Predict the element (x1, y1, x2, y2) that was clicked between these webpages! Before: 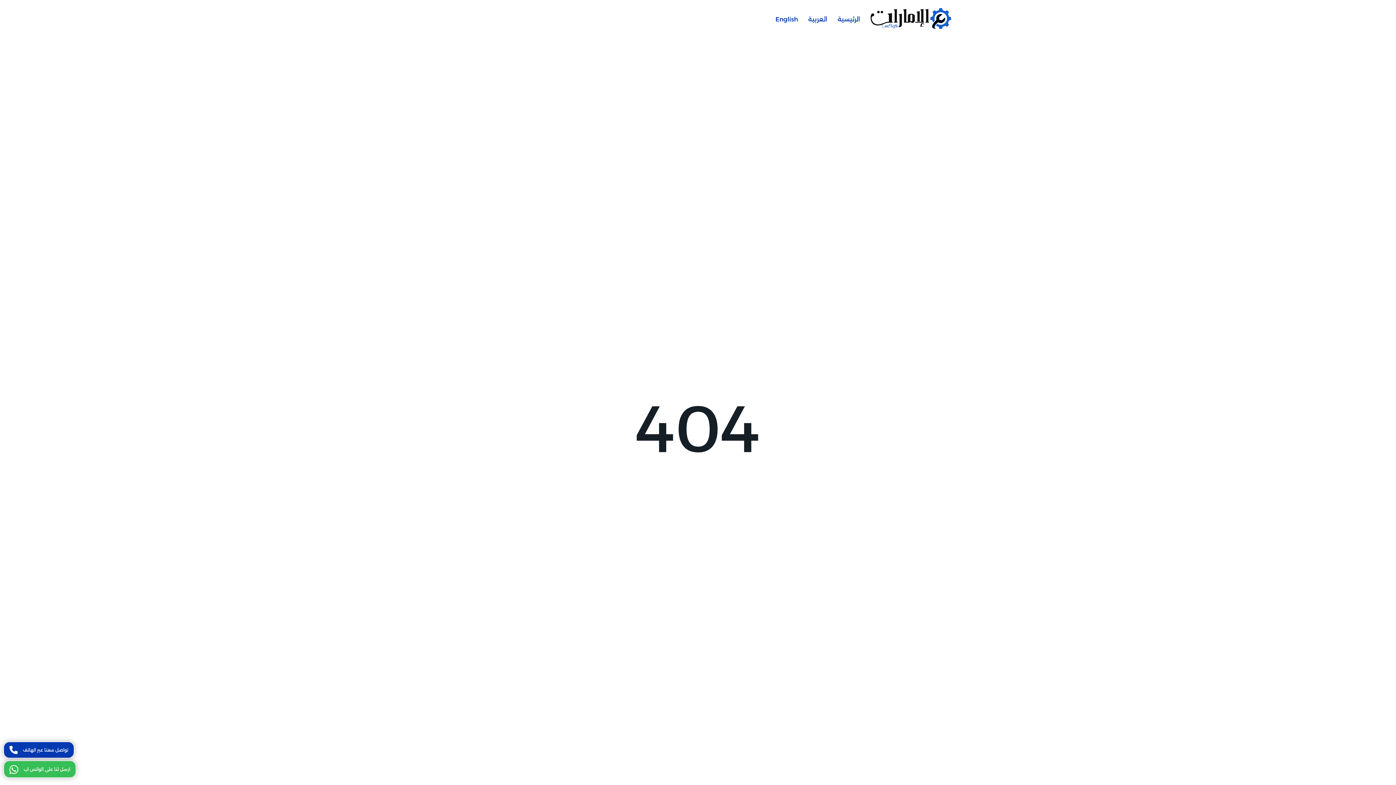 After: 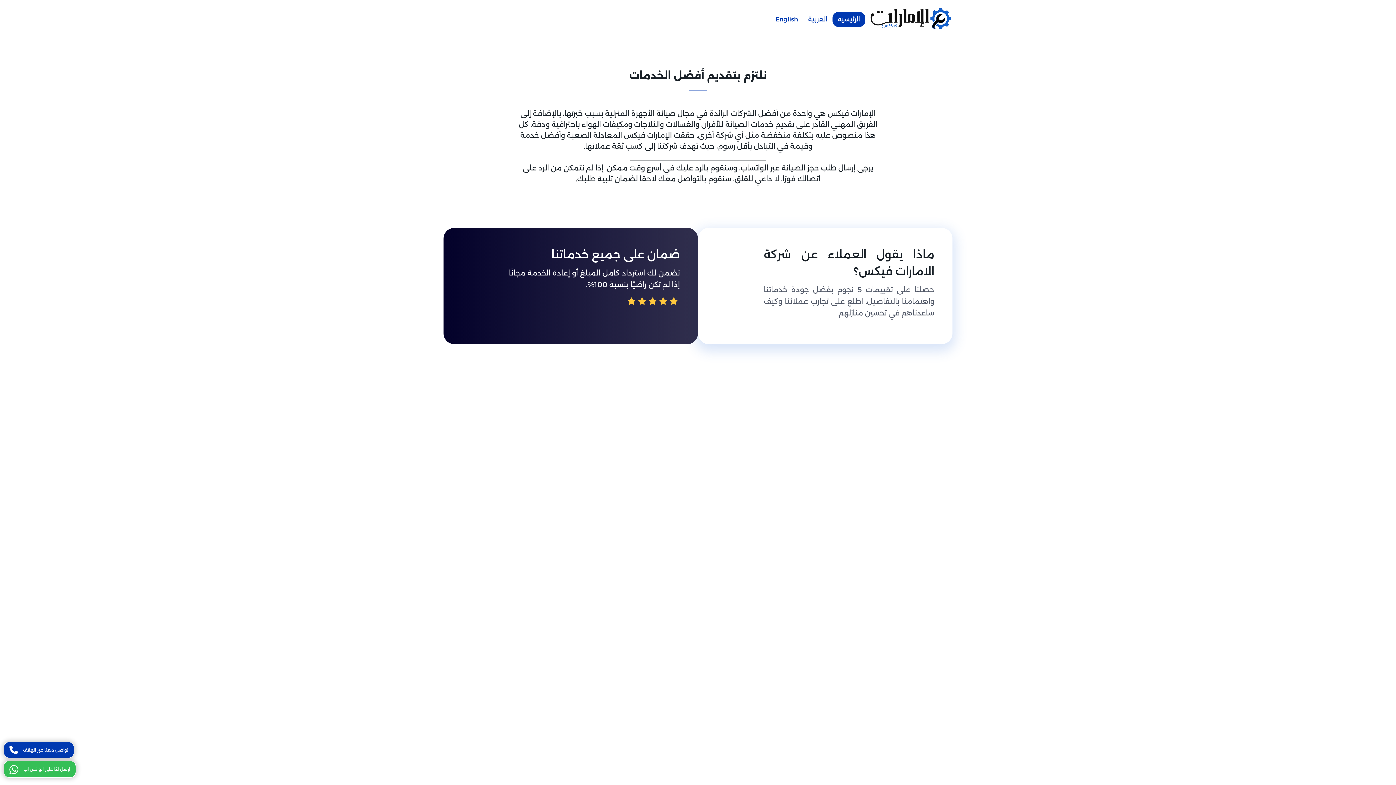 Action: label: الرئيسية bbox: (832, 11, 865, 26)